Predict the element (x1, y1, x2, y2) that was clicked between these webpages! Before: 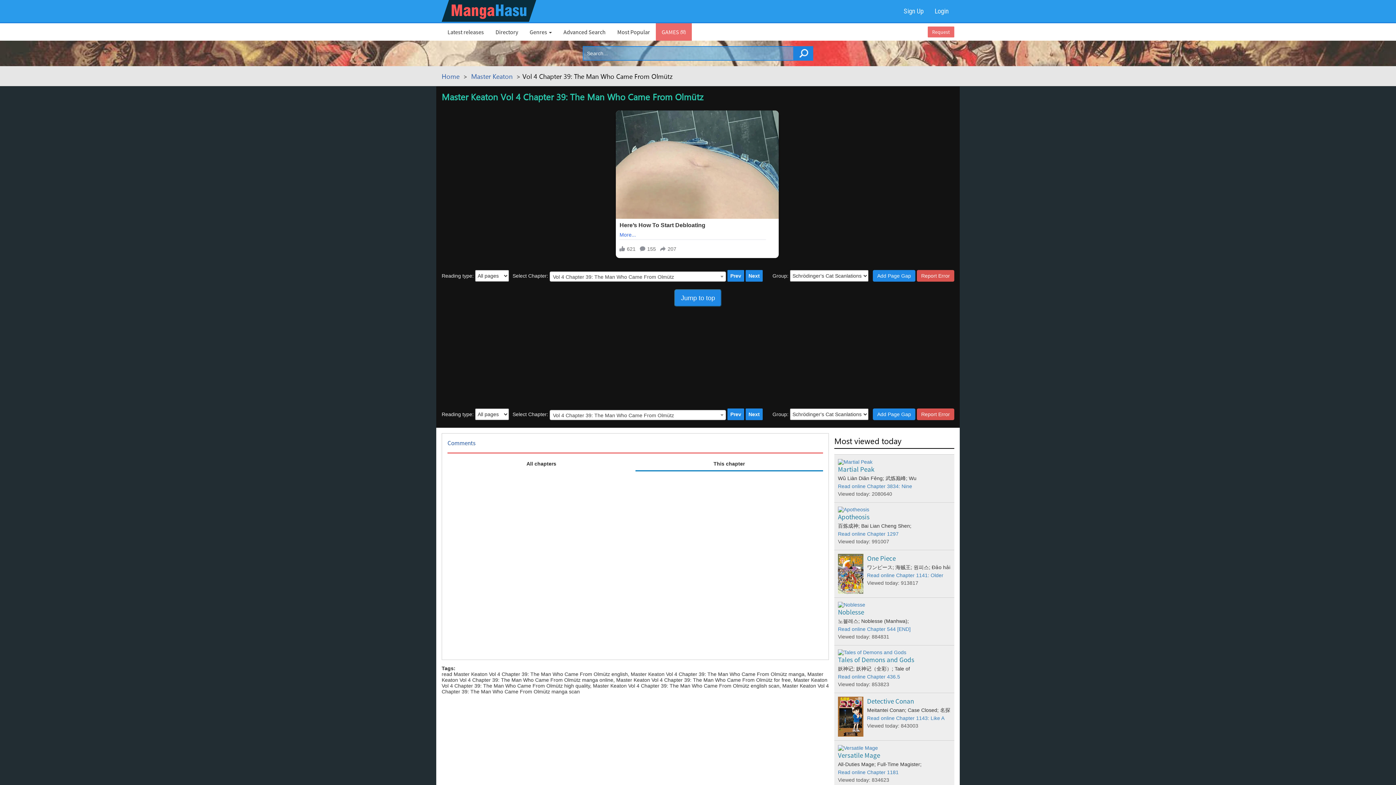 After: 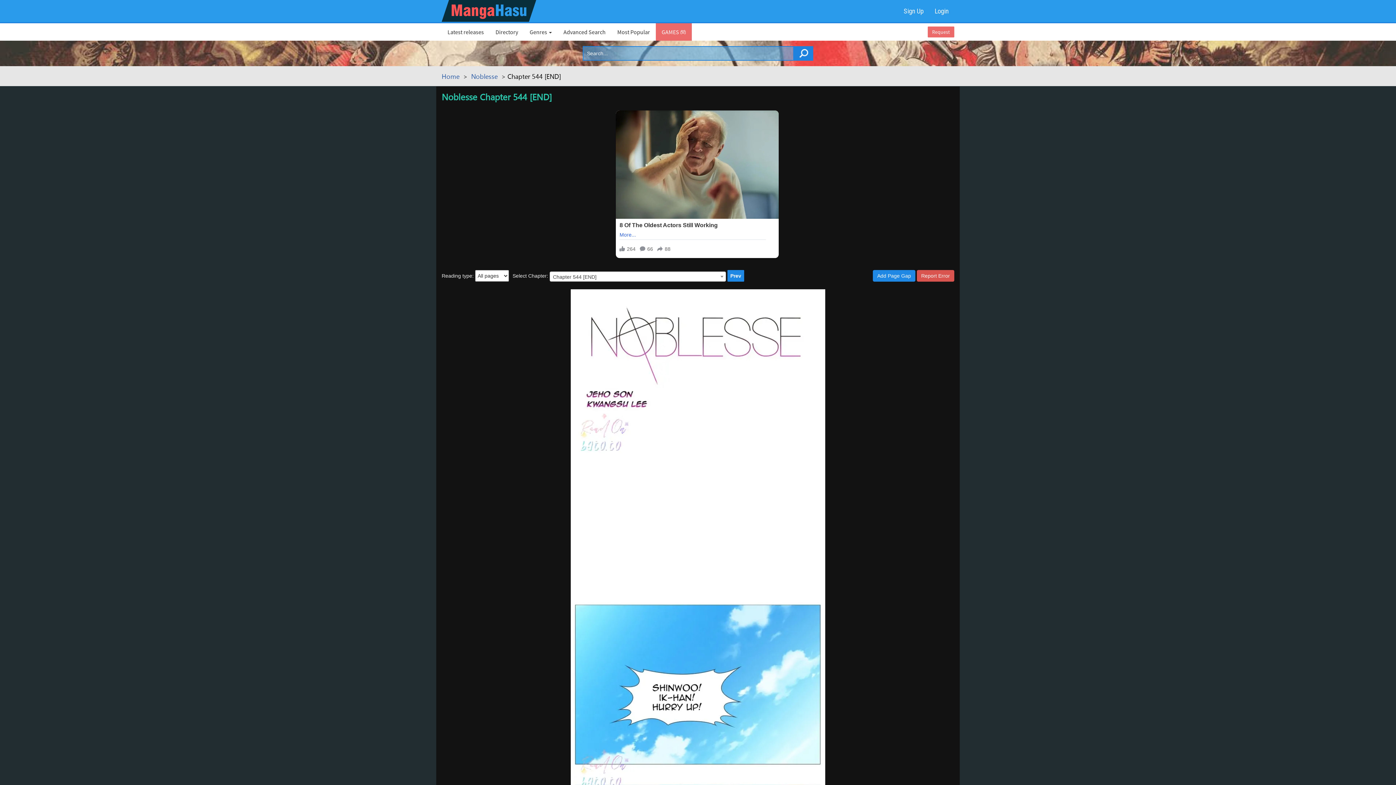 Action: label: Read online Chapter 544 [END] bbox: (838, 626, 921, 632)